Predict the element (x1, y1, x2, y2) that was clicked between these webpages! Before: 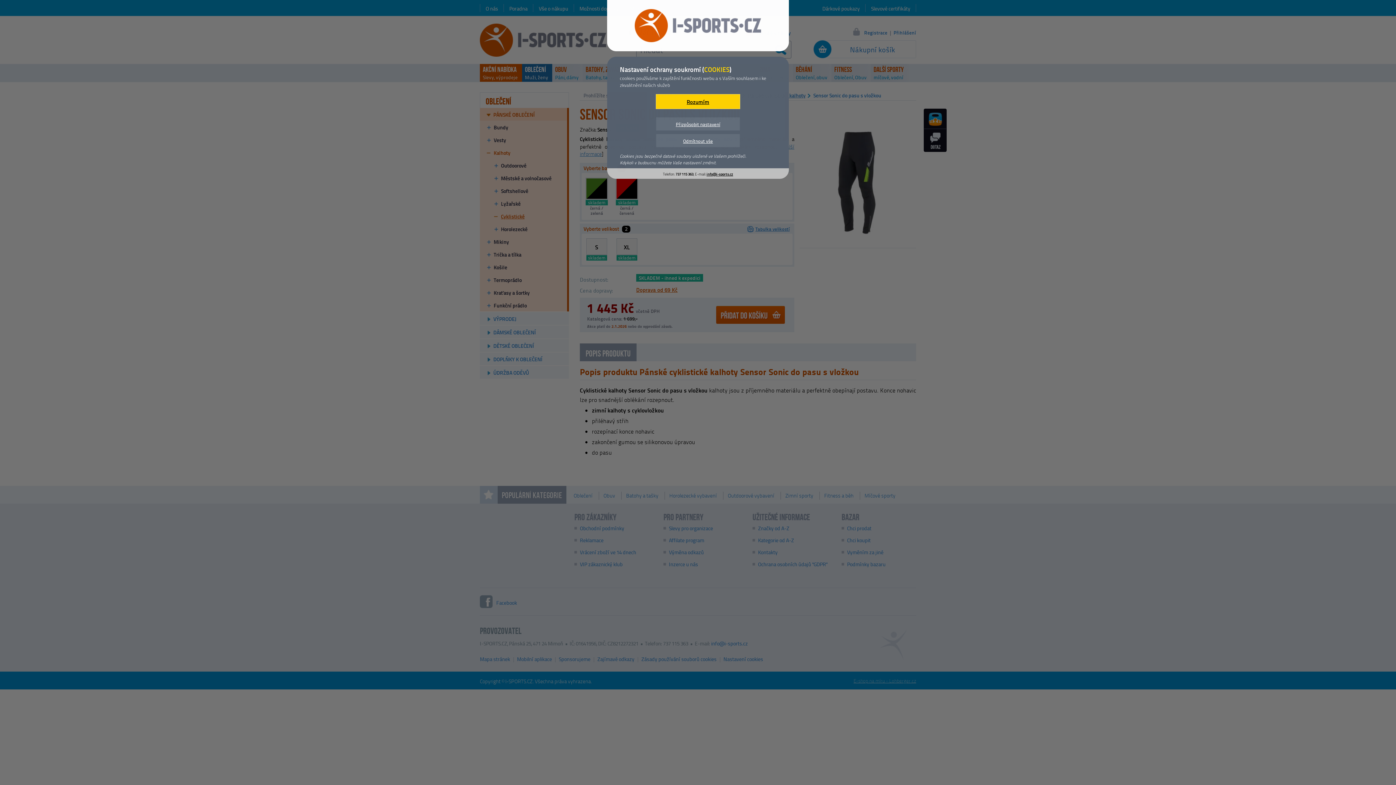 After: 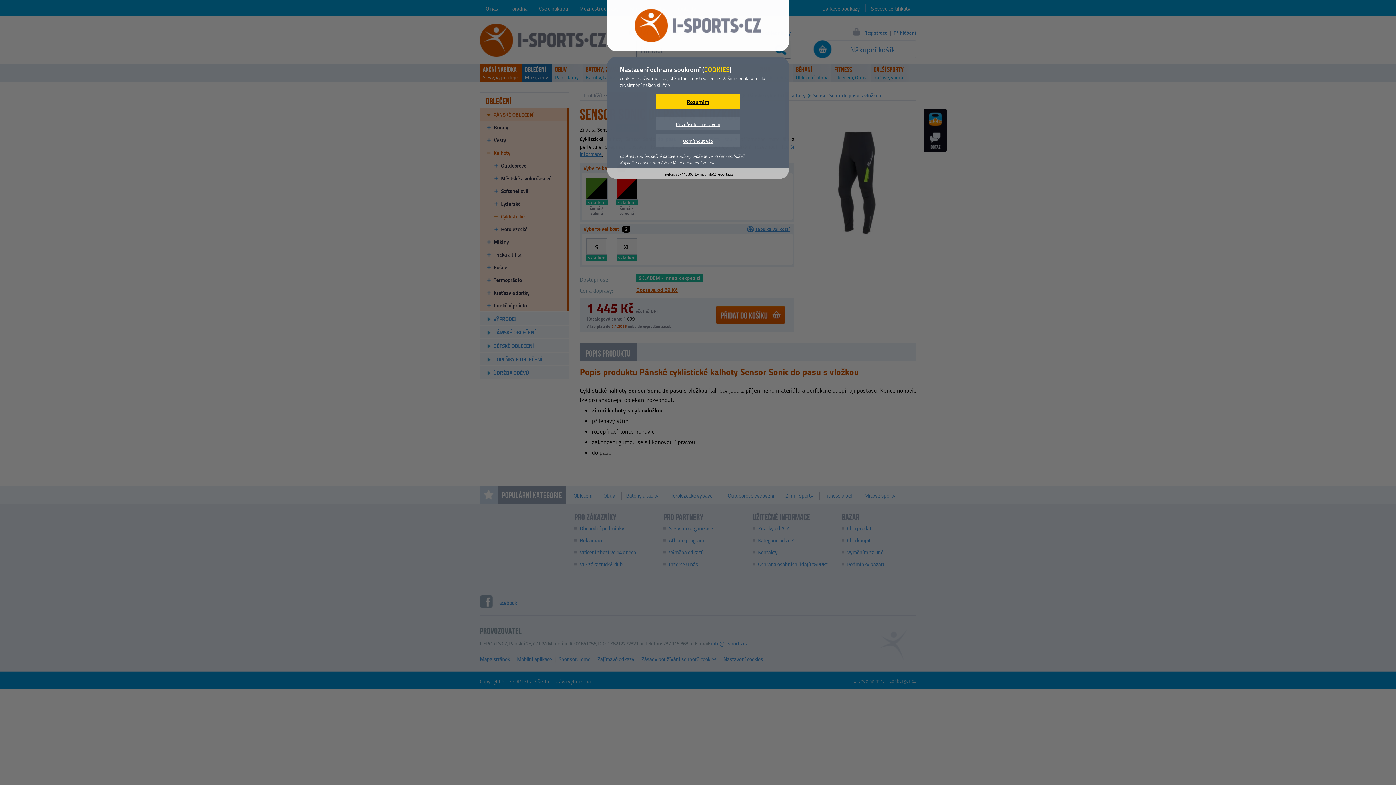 Action: bbox: (706, 171, 733, 176) label: info@i-sports.cz